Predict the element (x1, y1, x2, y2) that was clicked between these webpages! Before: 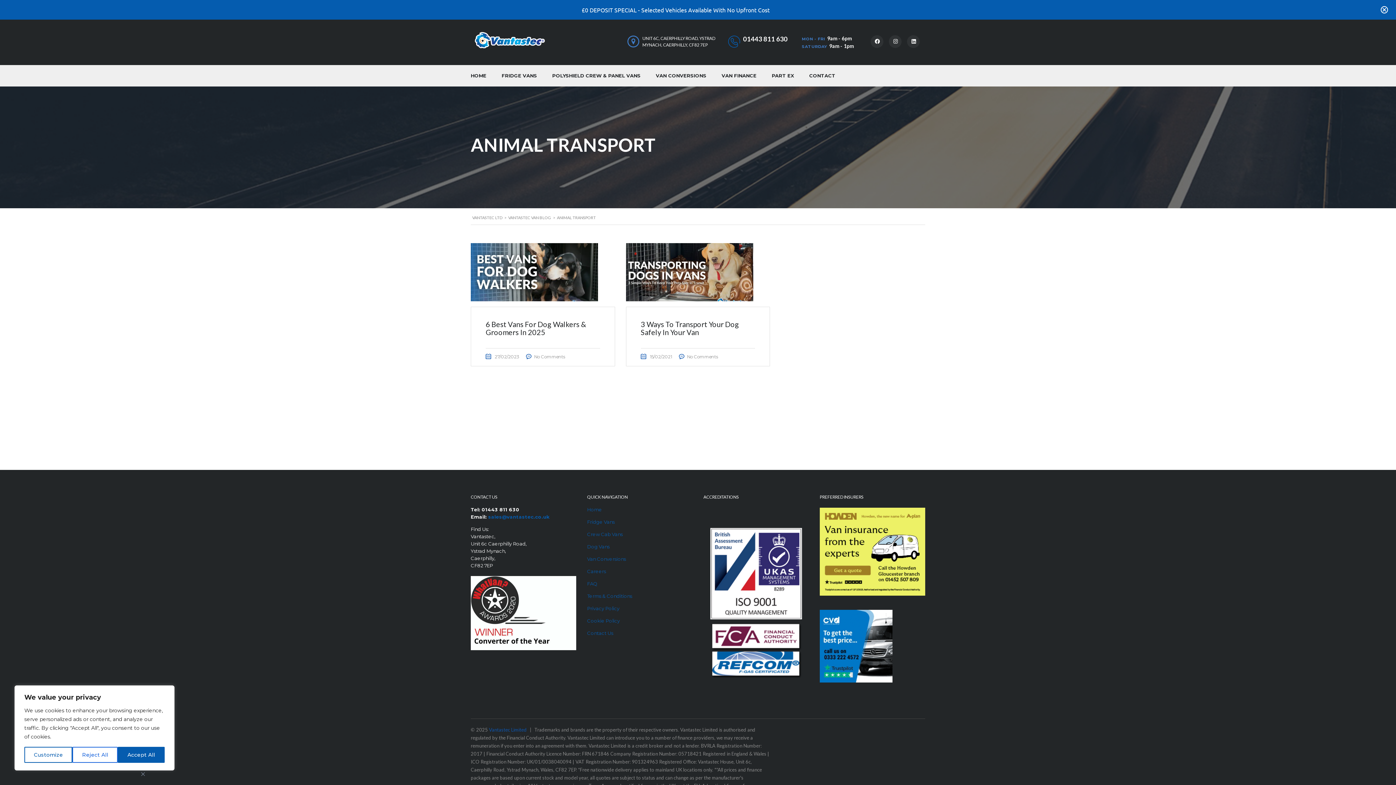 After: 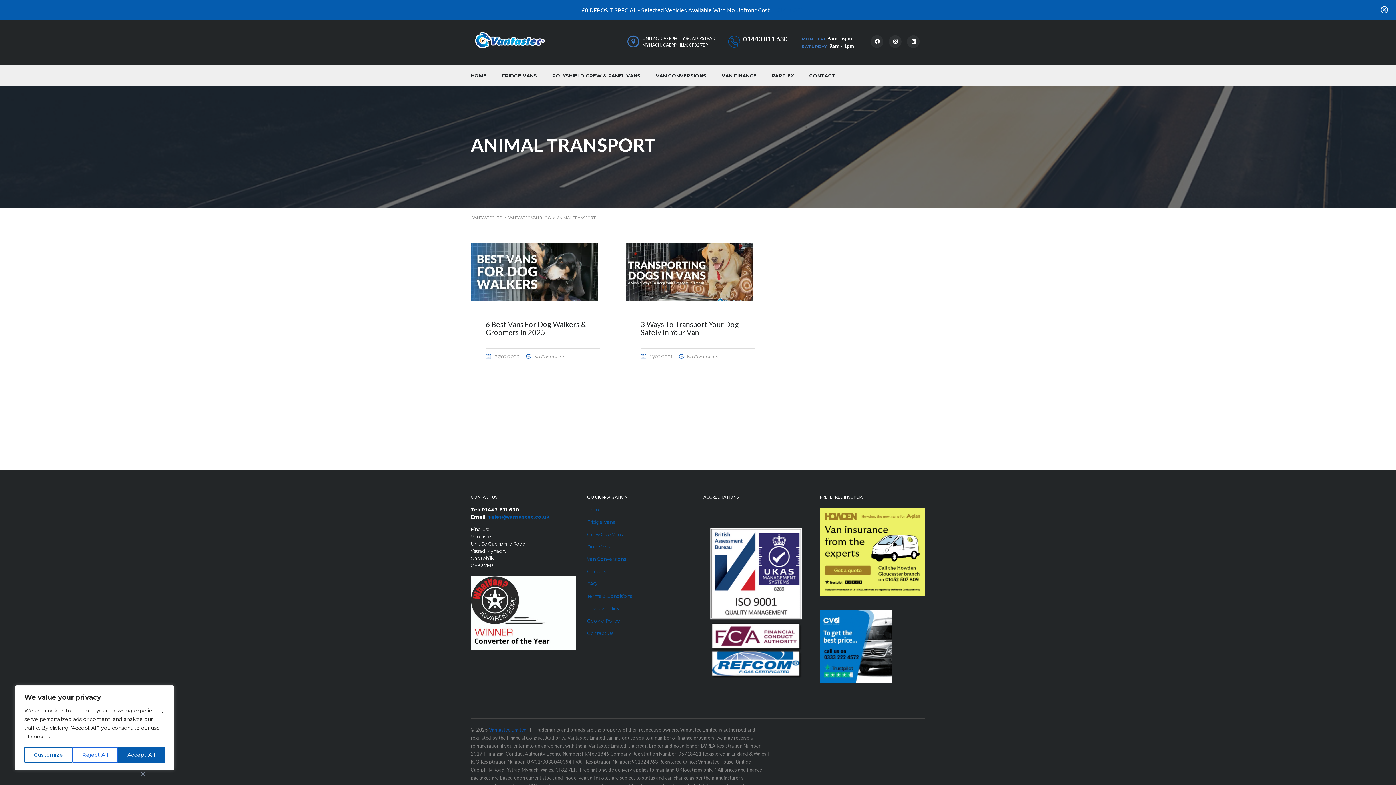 Action: bbox: (481, 506, 519, 512) label: 01443 811 630